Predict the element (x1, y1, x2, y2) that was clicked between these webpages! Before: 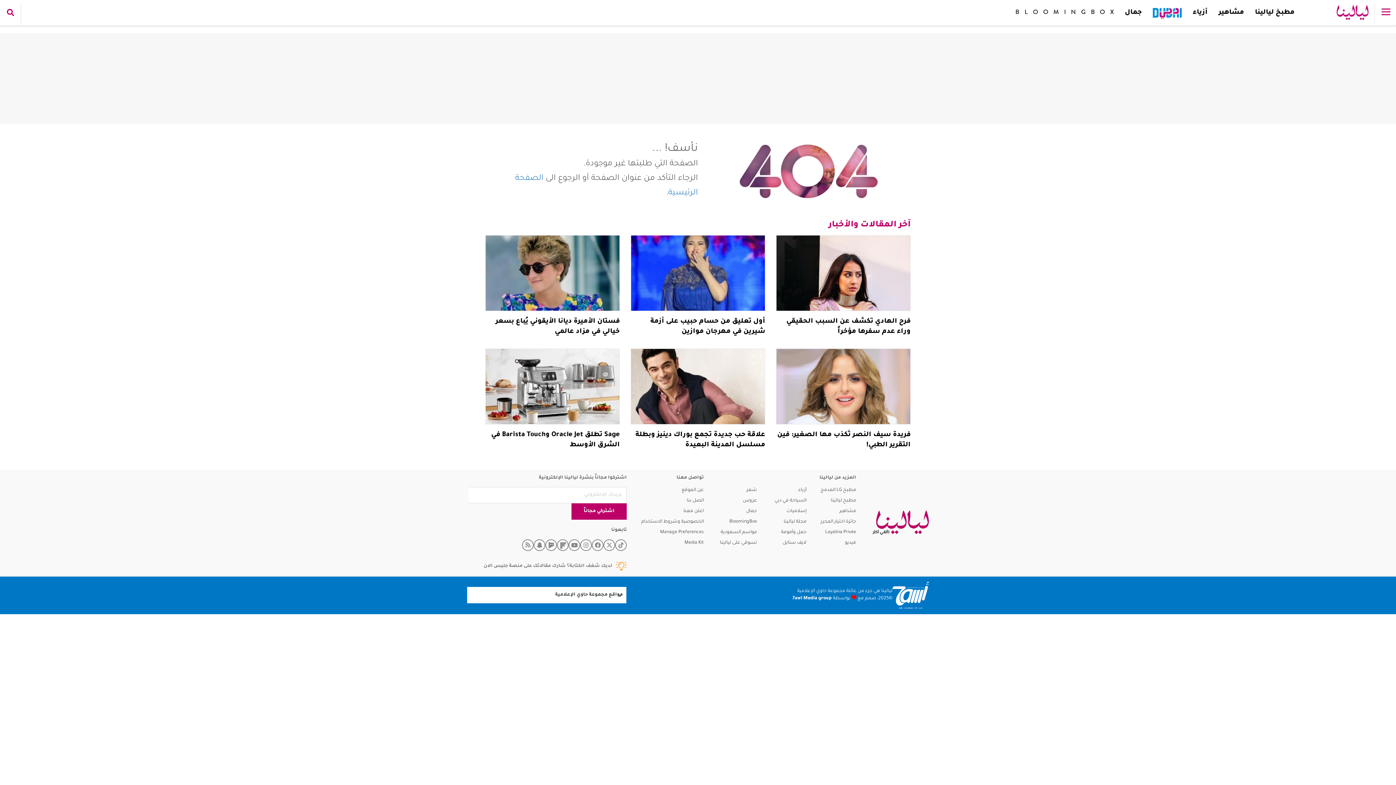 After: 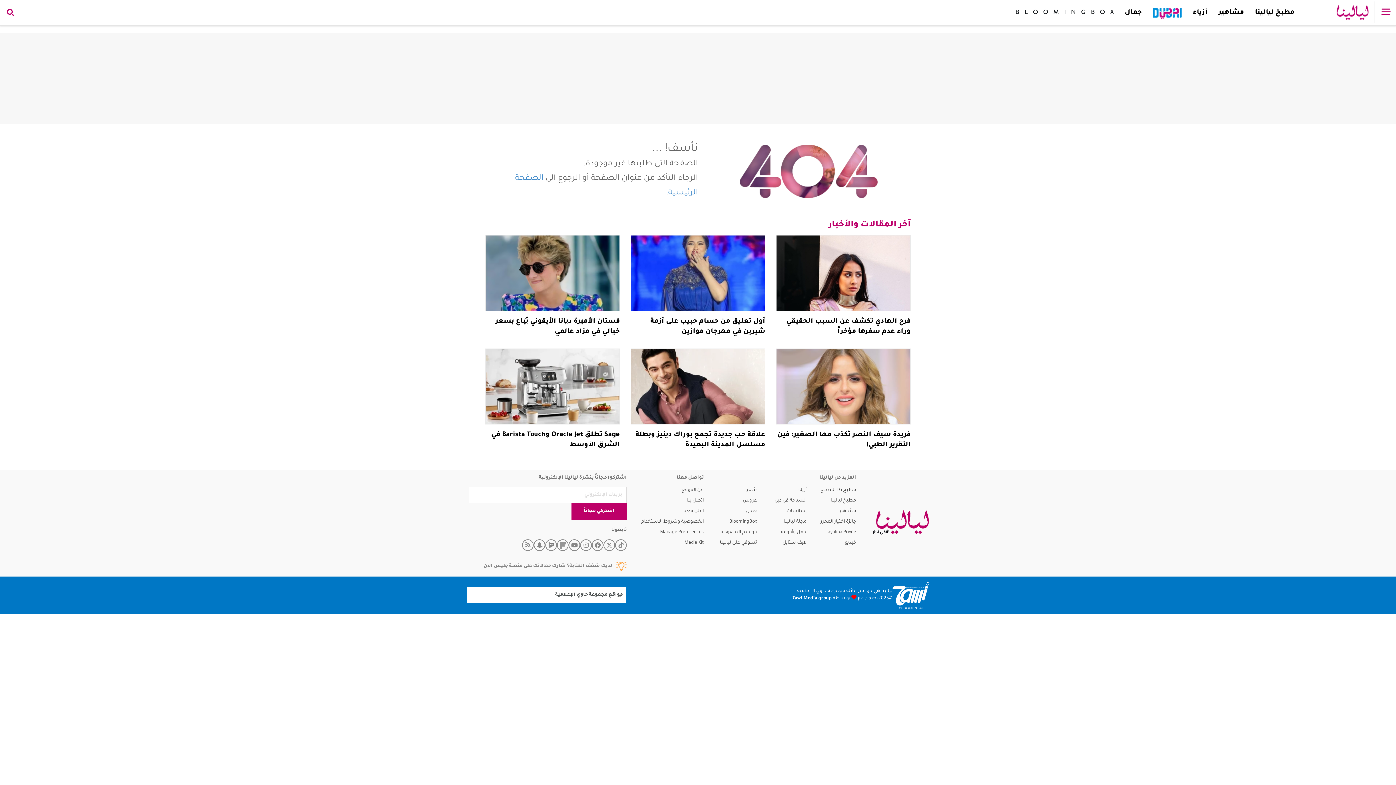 Action: label: Layalina Privée bbox: (806, 529, 856, 536)